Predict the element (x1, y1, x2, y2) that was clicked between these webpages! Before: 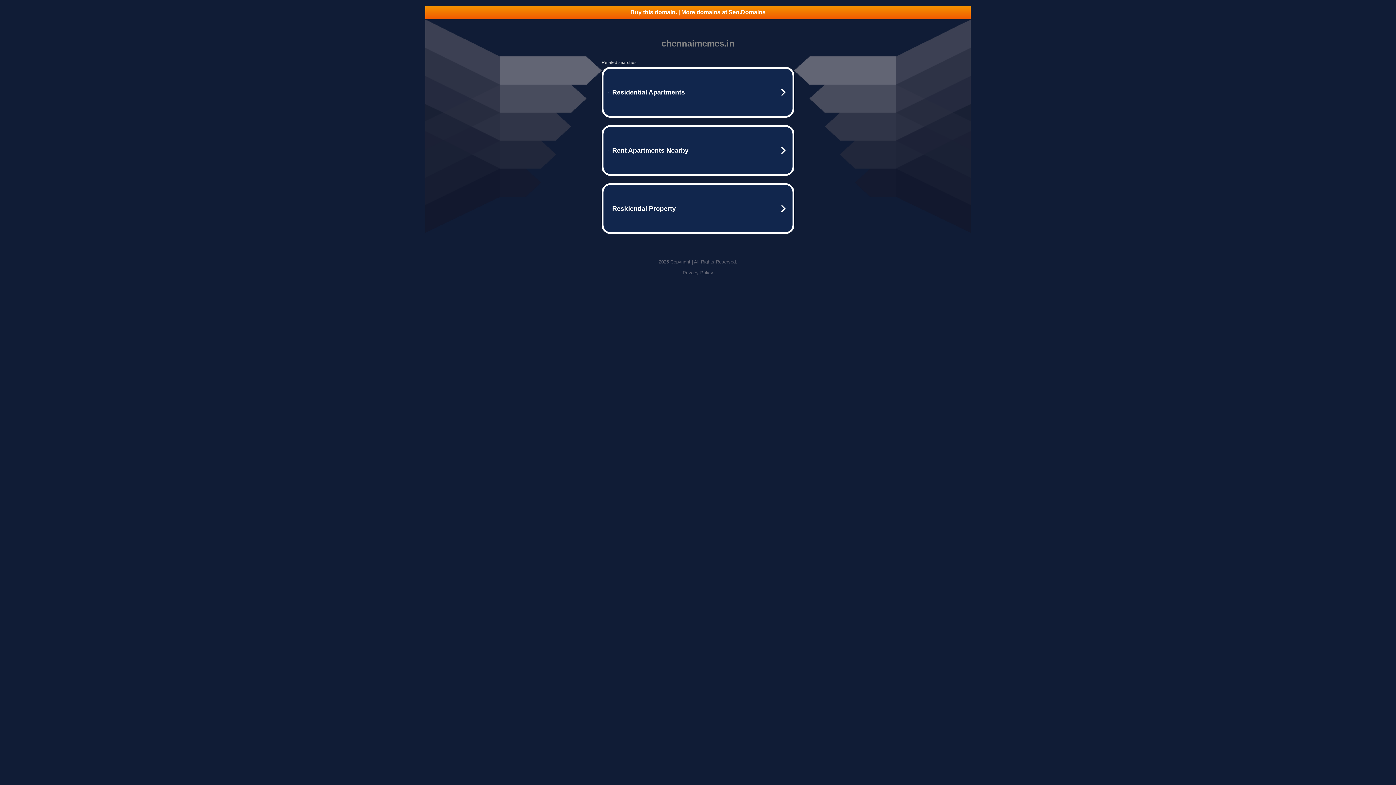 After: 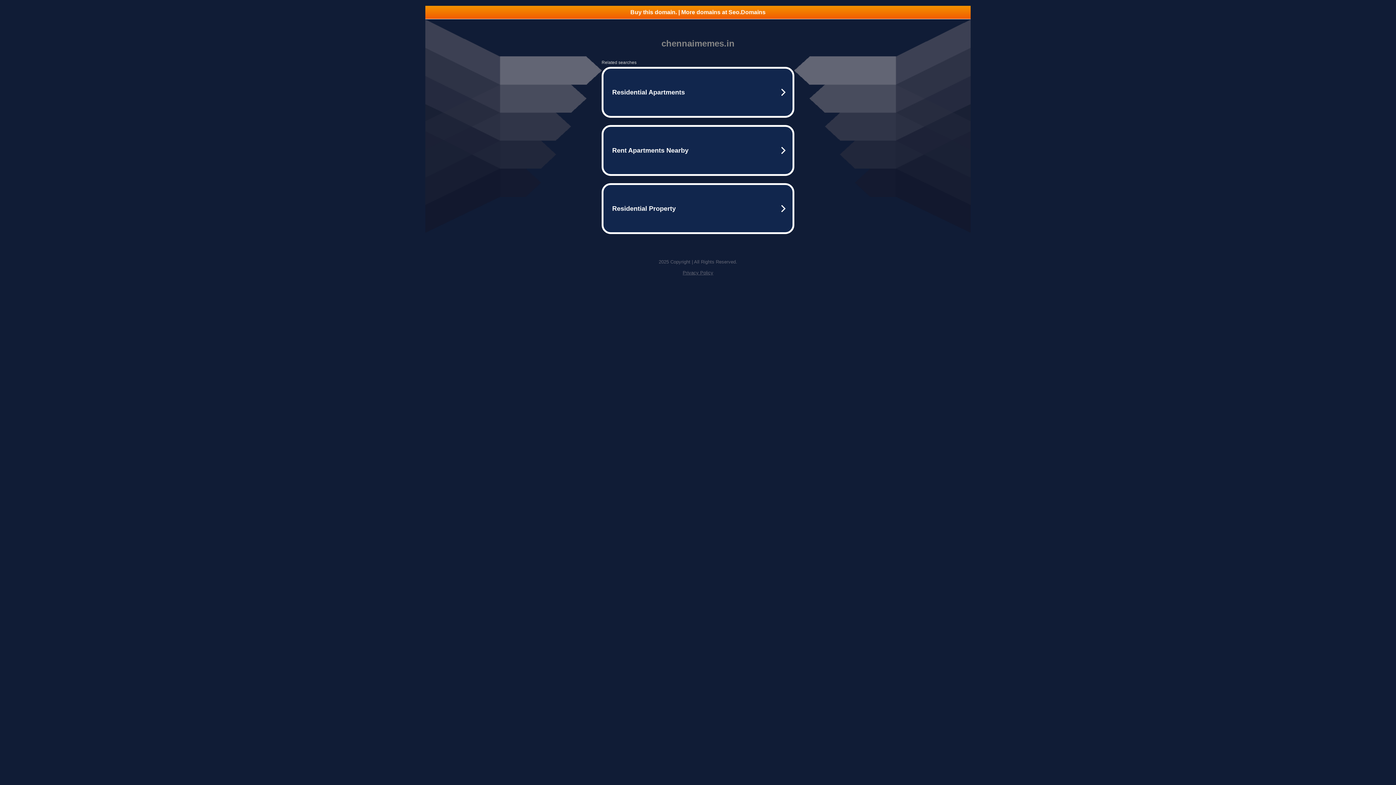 Action: bbox: (425, 5, 970, 18) label: Buy this domain. | More domains at Seo.Domains